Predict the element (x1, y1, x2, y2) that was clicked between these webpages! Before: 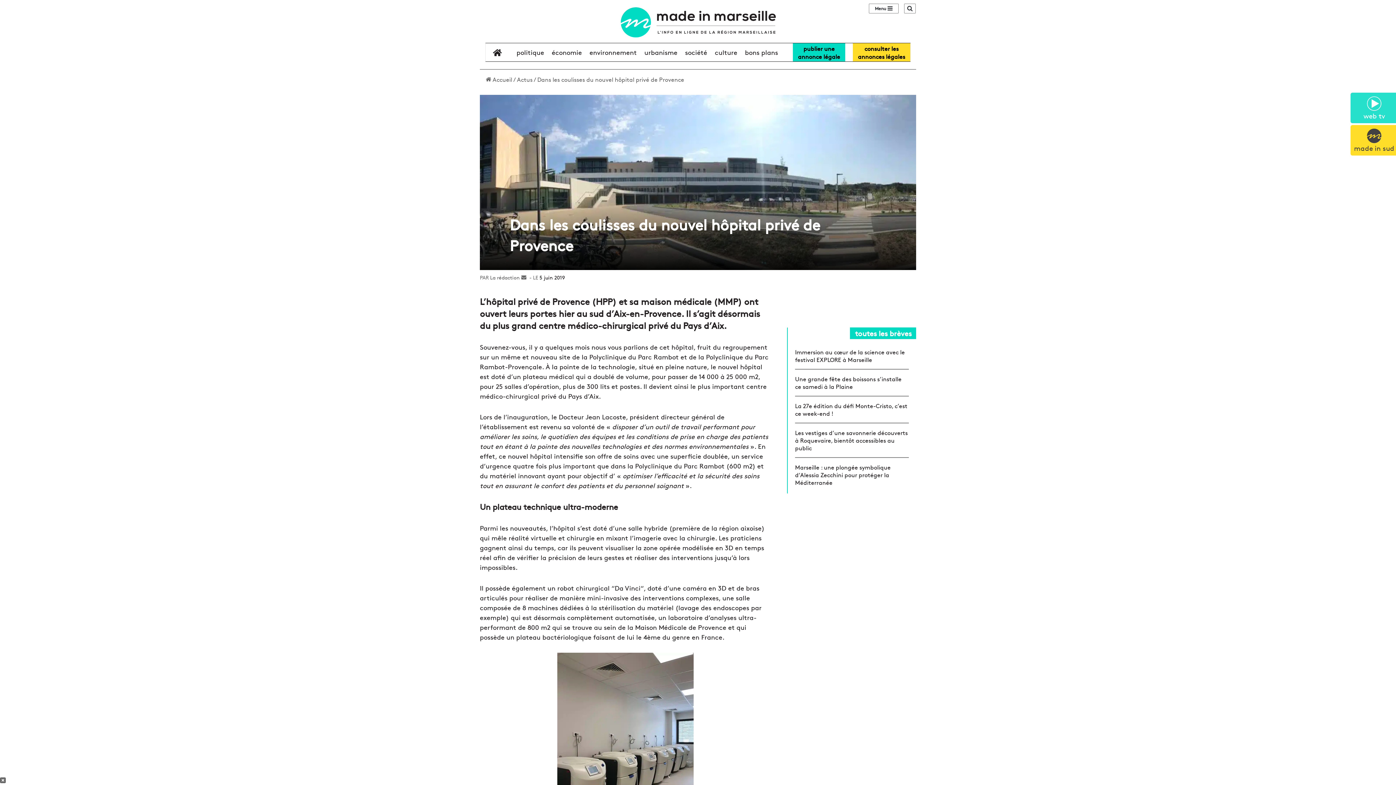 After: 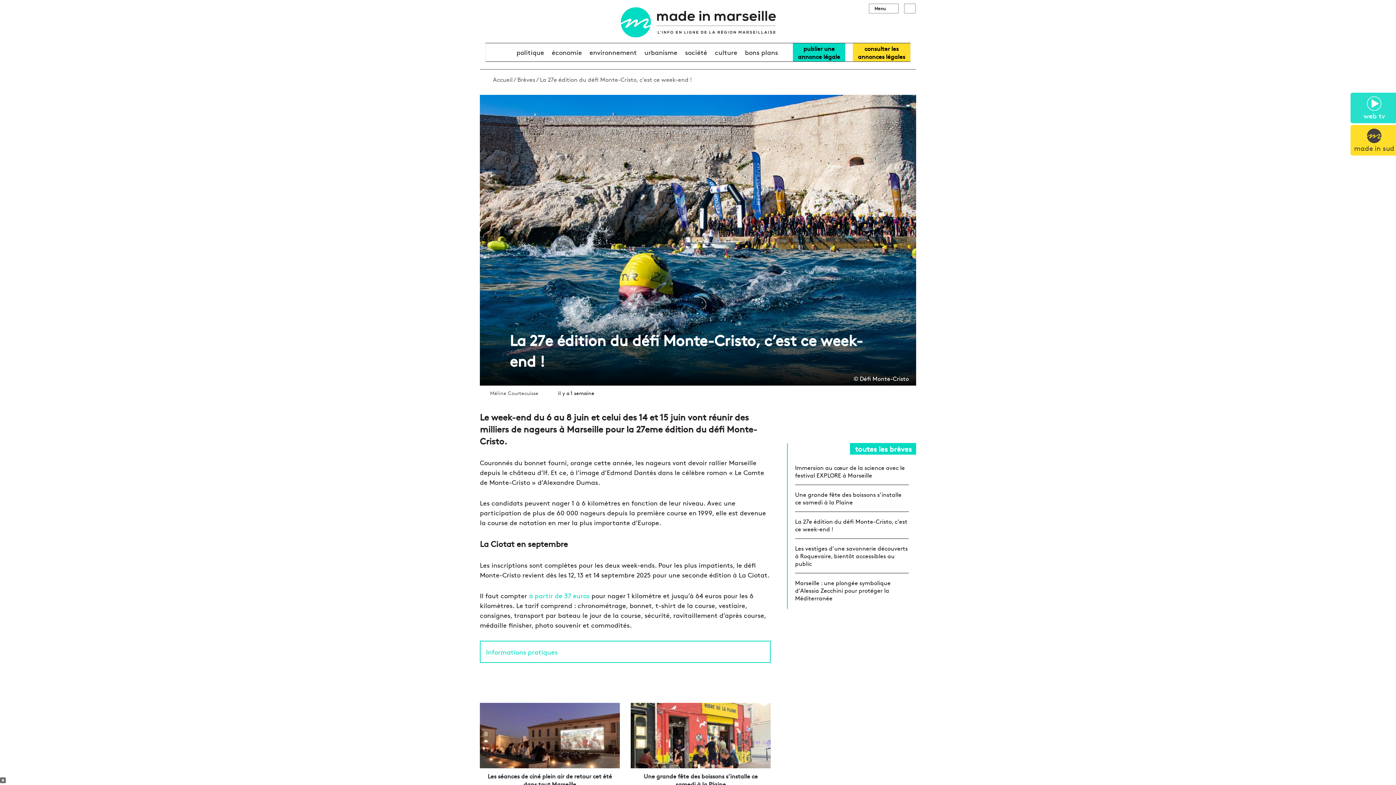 Action: bbox: (795, 402, 909, 417) label: La 27e édition du défi Monte-Cristo, c’est ce week-end !